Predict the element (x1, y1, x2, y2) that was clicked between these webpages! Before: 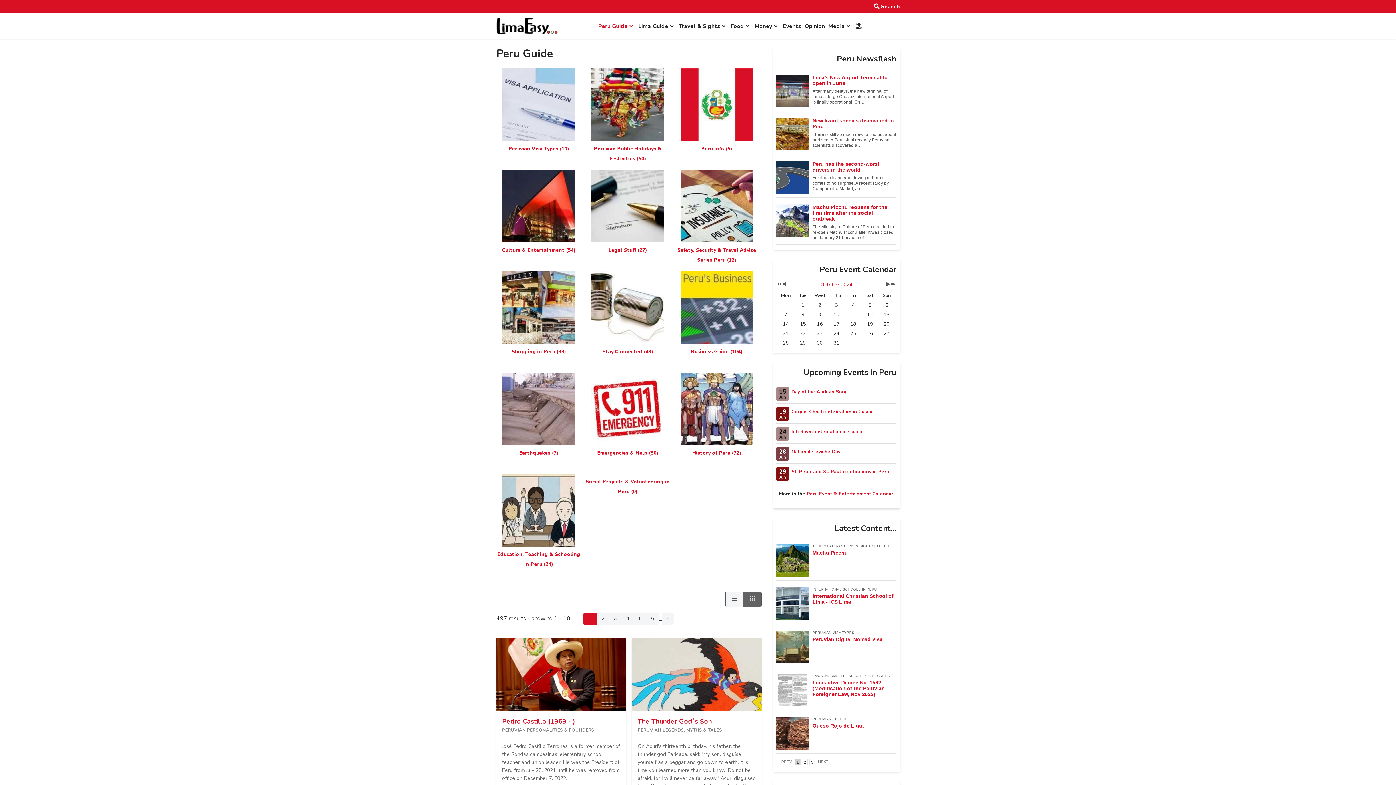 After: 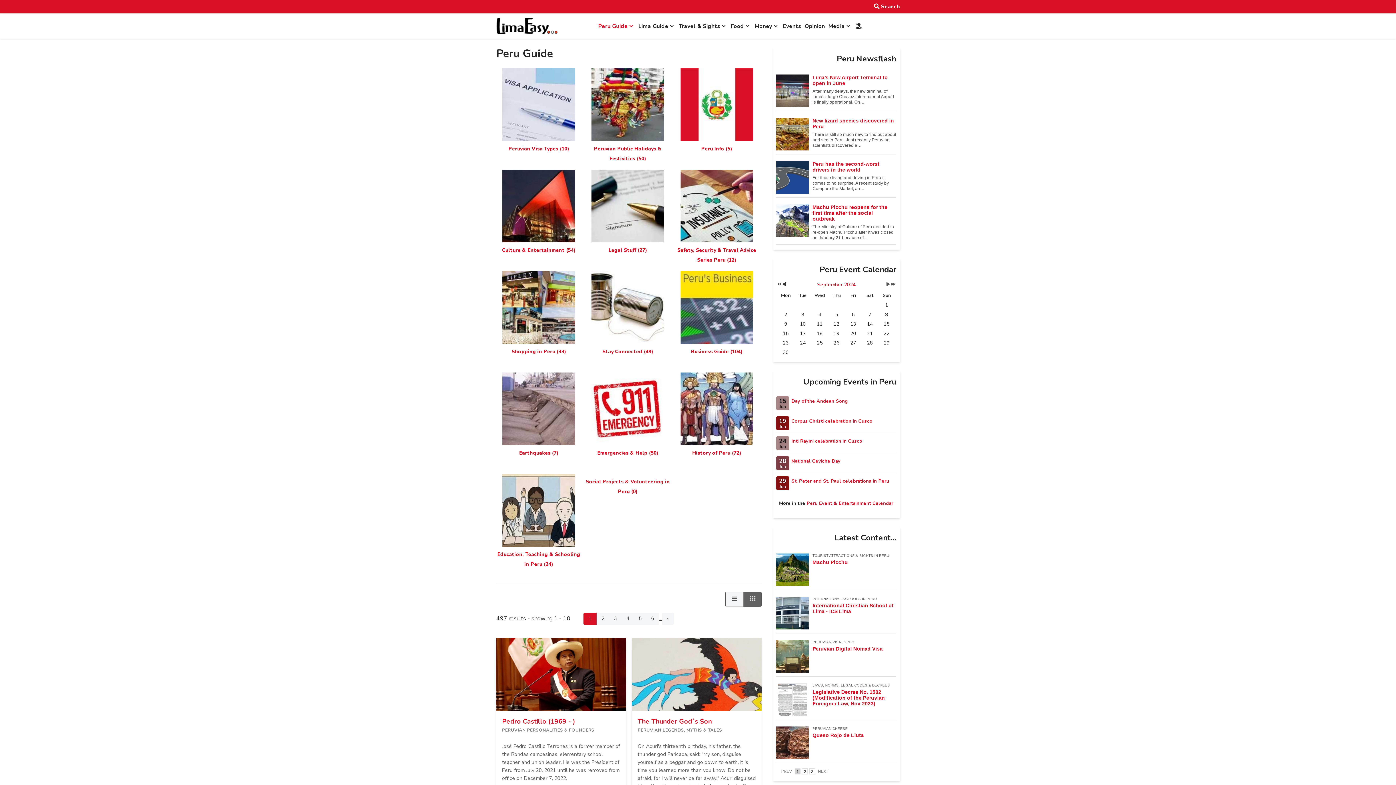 Action: bbox: (782, 280, 786, 289) label: Previous Month